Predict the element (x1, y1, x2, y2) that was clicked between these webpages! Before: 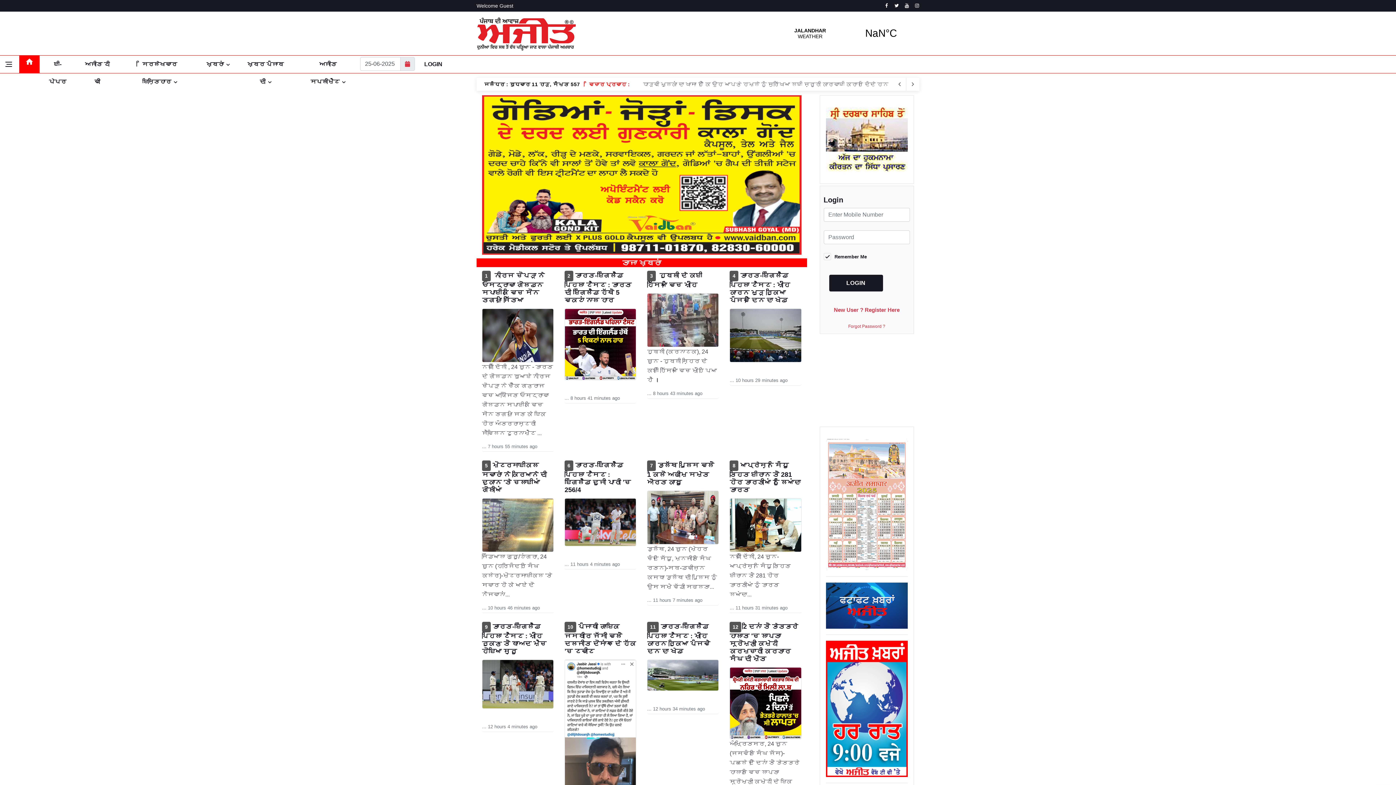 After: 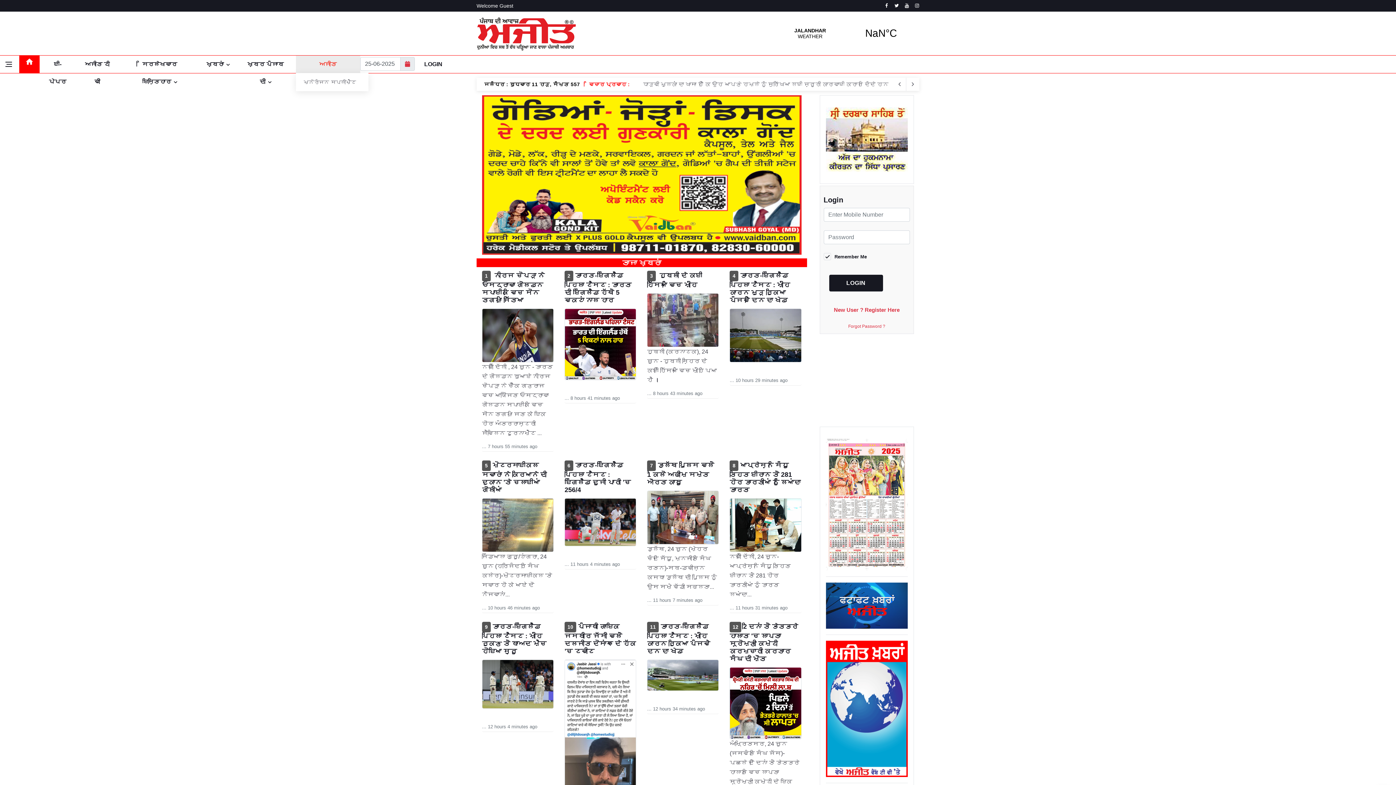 Action: bbox: (295, 55, 360, 73) label: ਅਜੀਤ ਸਪਲੀਮੈਂਟ